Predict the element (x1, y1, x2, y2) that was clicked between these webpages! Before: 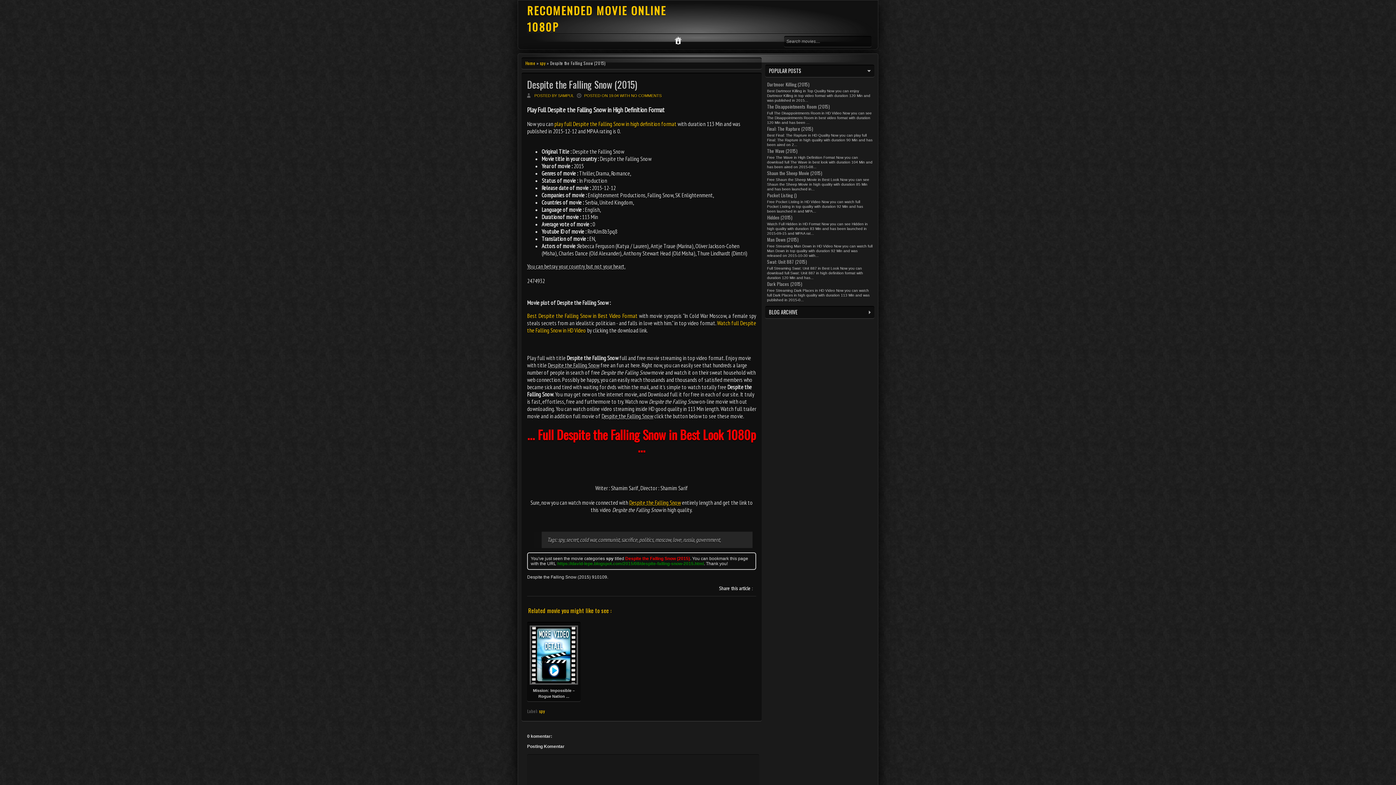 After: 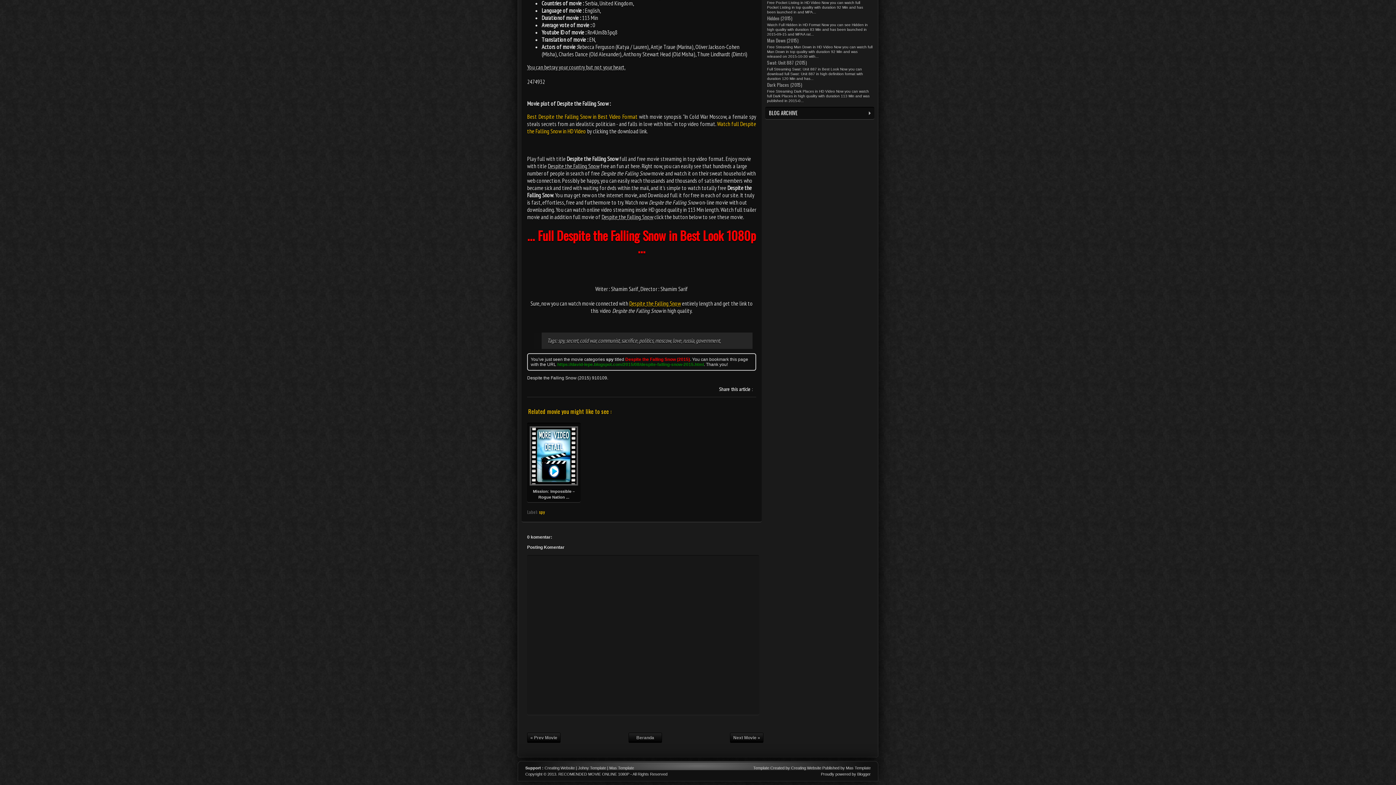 Action: bbox: (631, 93, 661, 97) label: NO COMMENTS